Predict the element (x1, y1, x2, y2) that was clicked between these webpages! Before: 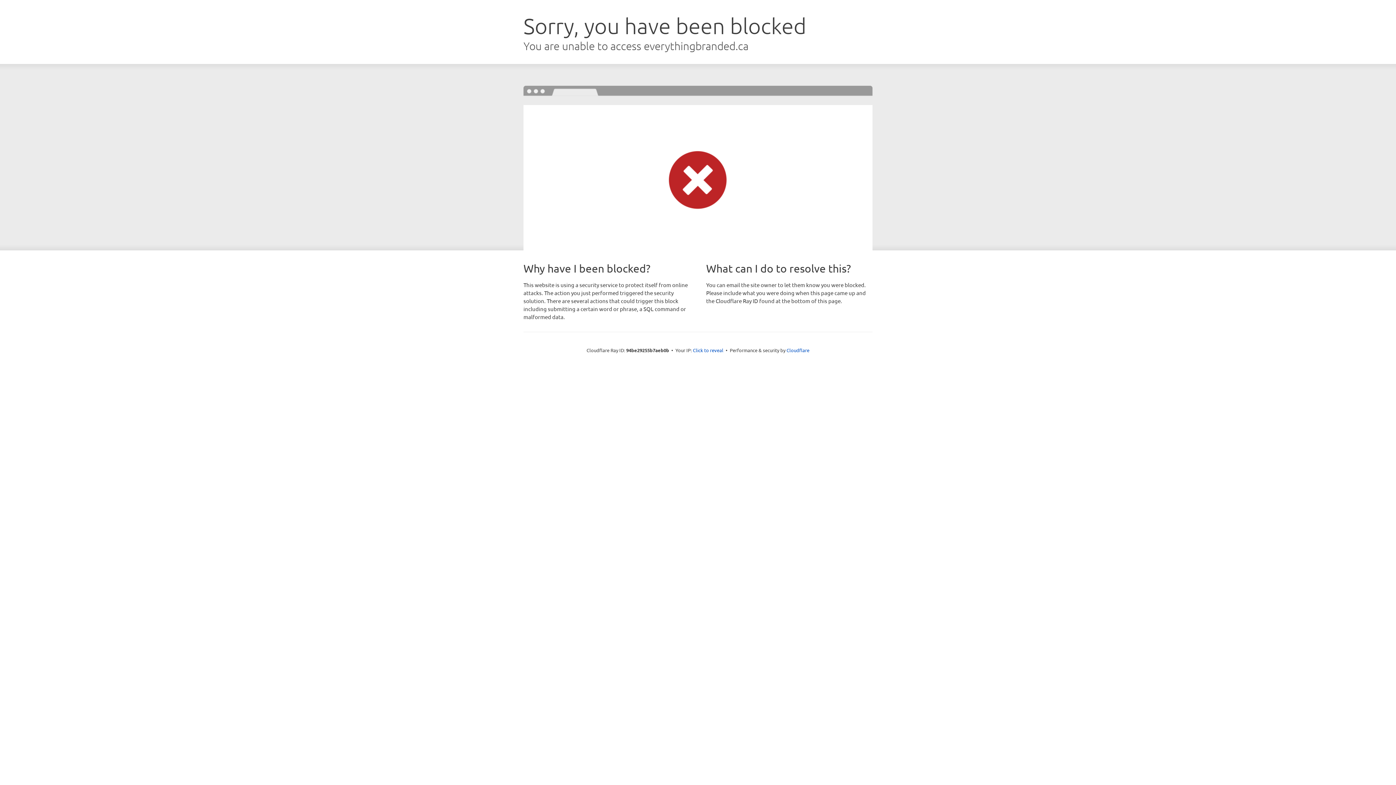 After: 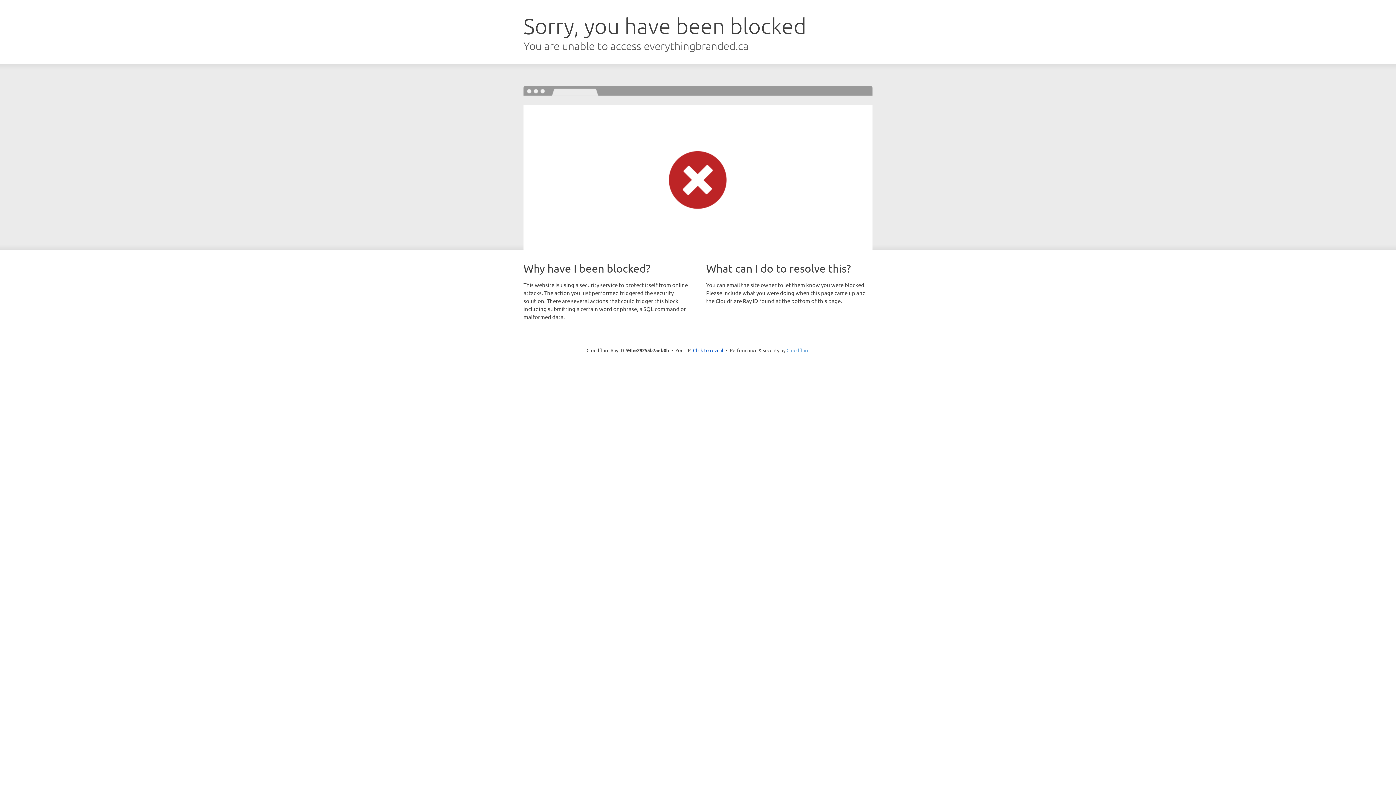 Action: bbox: (786, 347, 809, 353) label: Cloudflare